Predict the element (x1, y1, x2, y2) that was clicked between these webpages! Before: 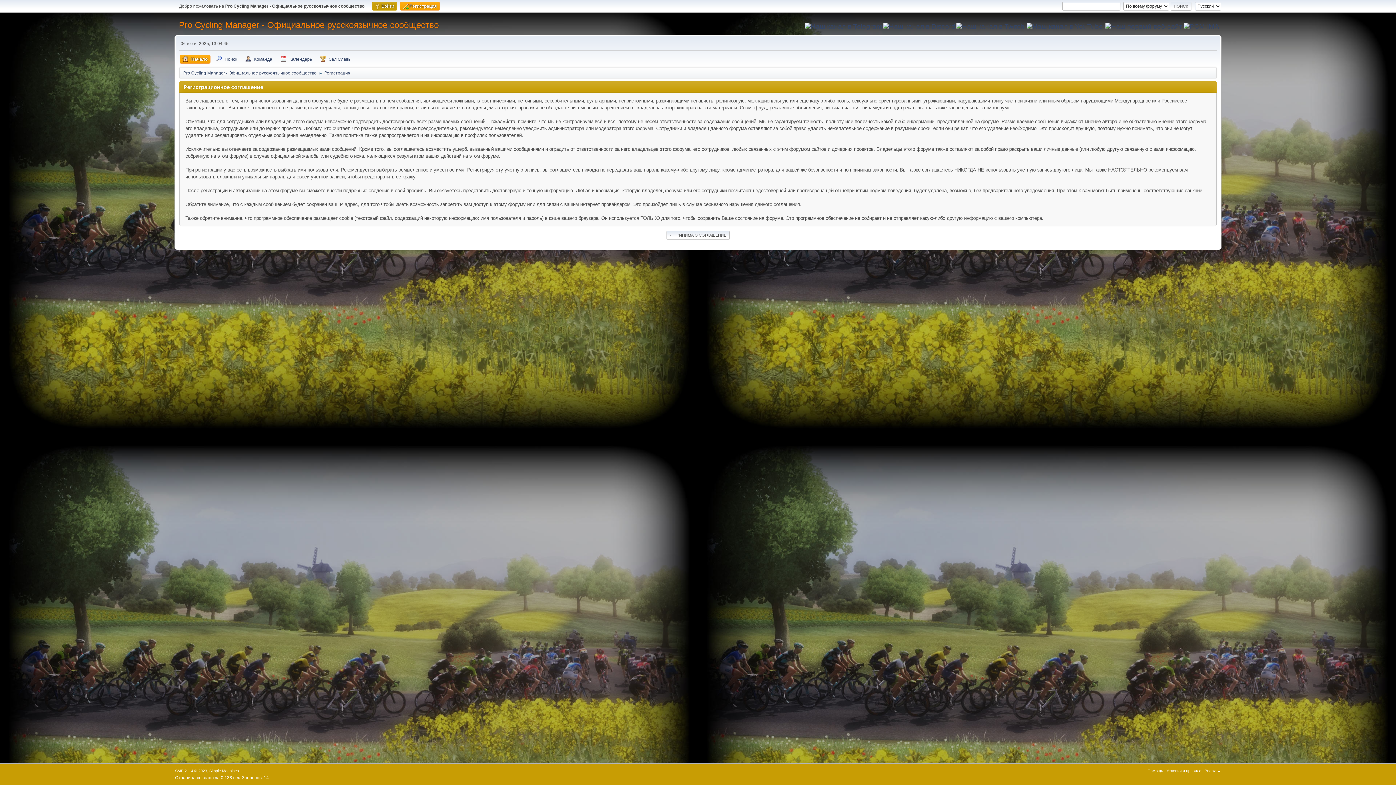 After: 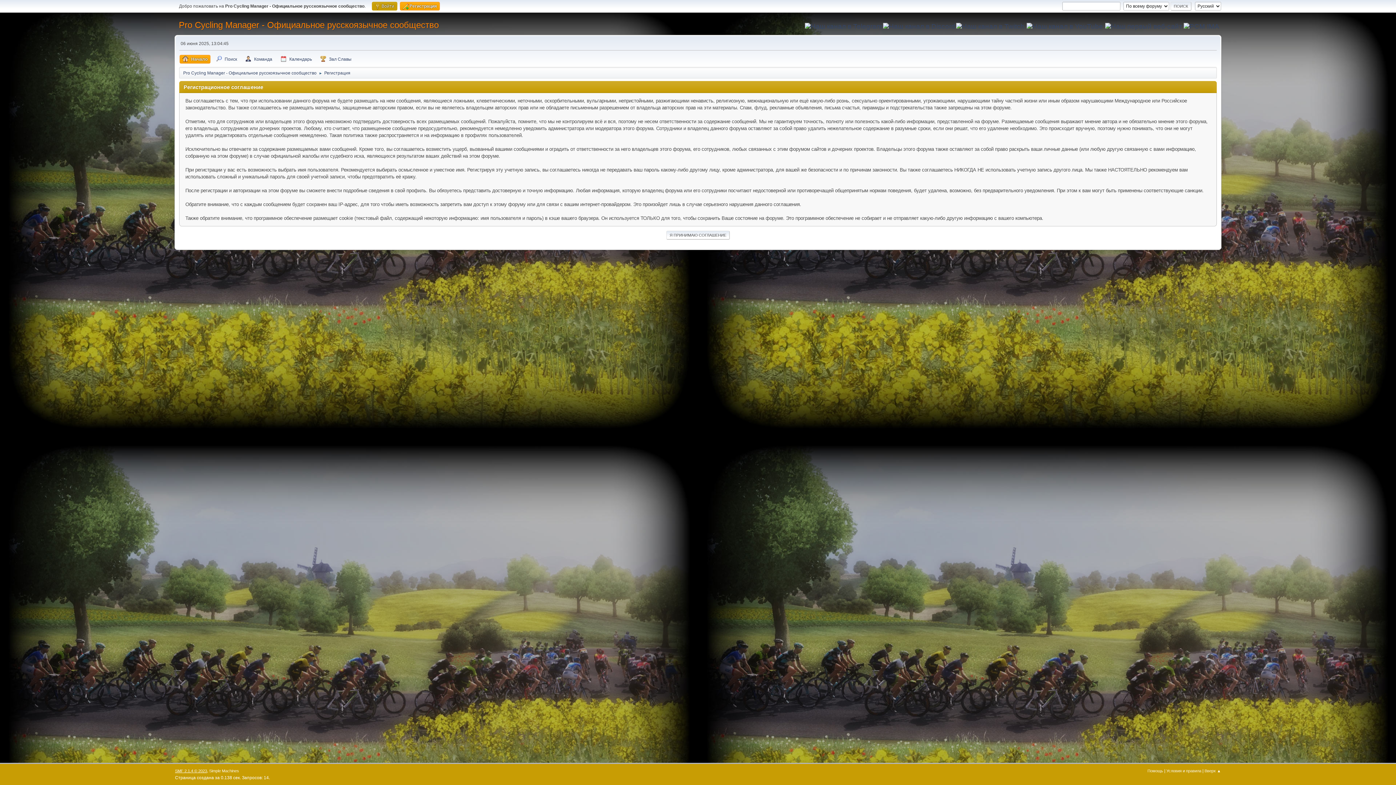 Action: bbox: (175, 769, 207, 773) label: SMF 2.1.4 © 2023